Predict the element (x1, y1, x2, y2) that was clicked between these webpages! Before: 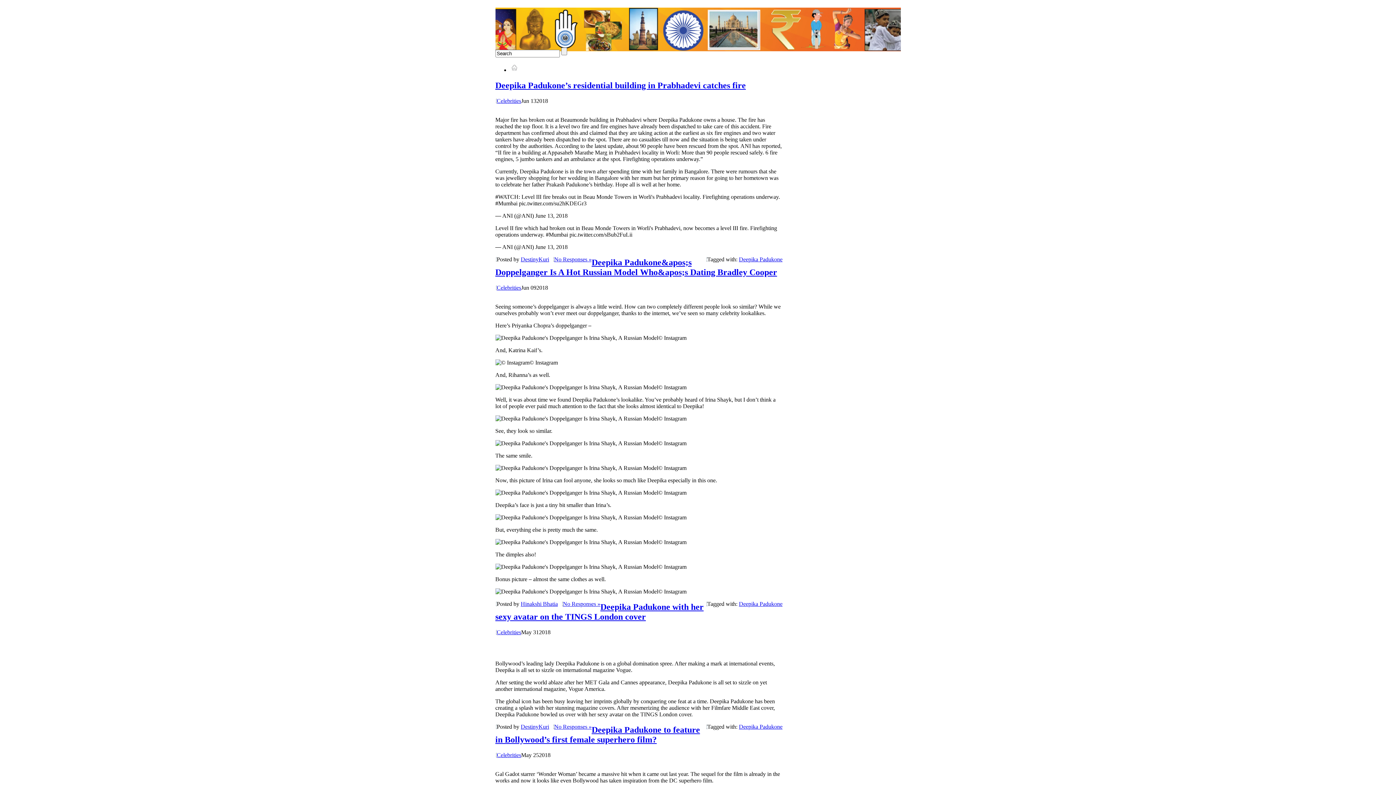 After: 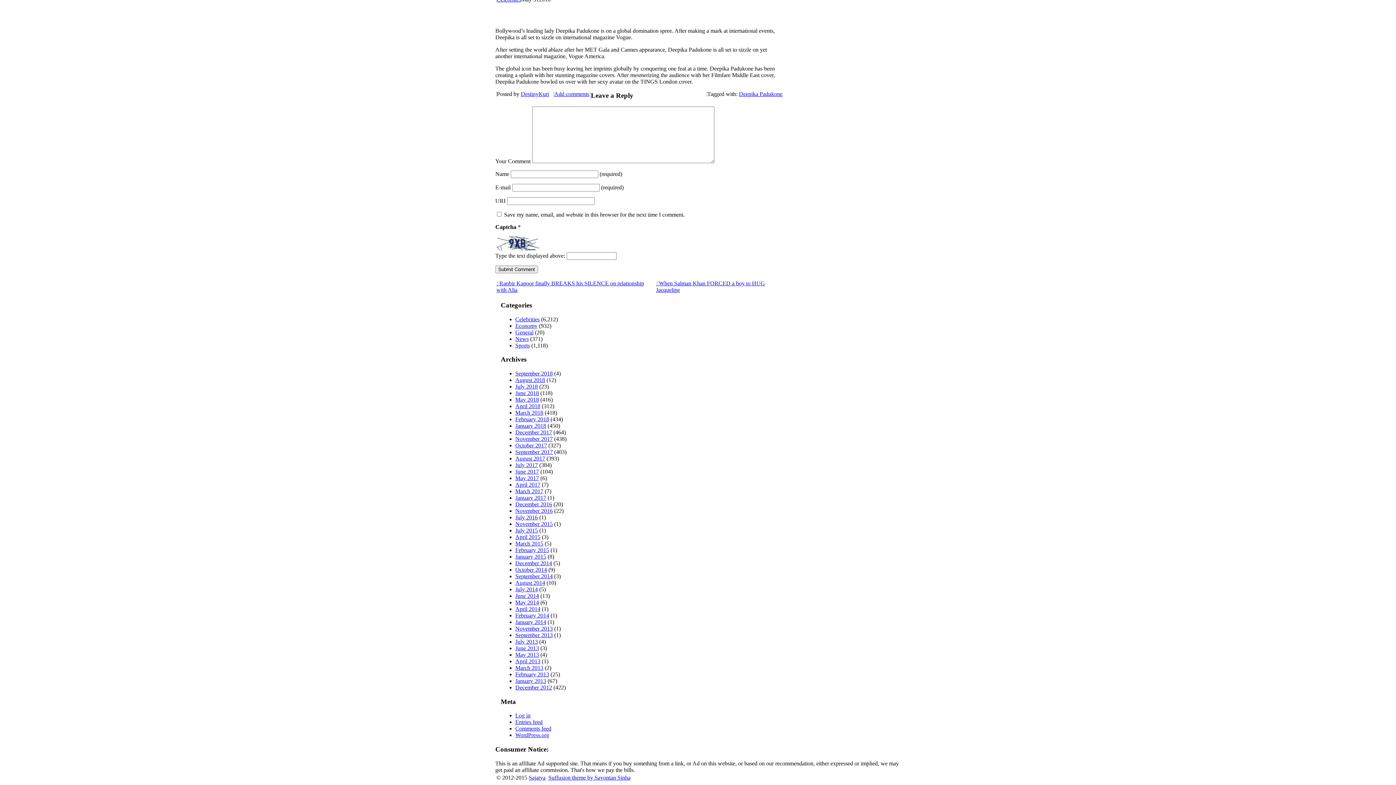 Action: label: No Responses » bbox: (554, 723, 591, 730)